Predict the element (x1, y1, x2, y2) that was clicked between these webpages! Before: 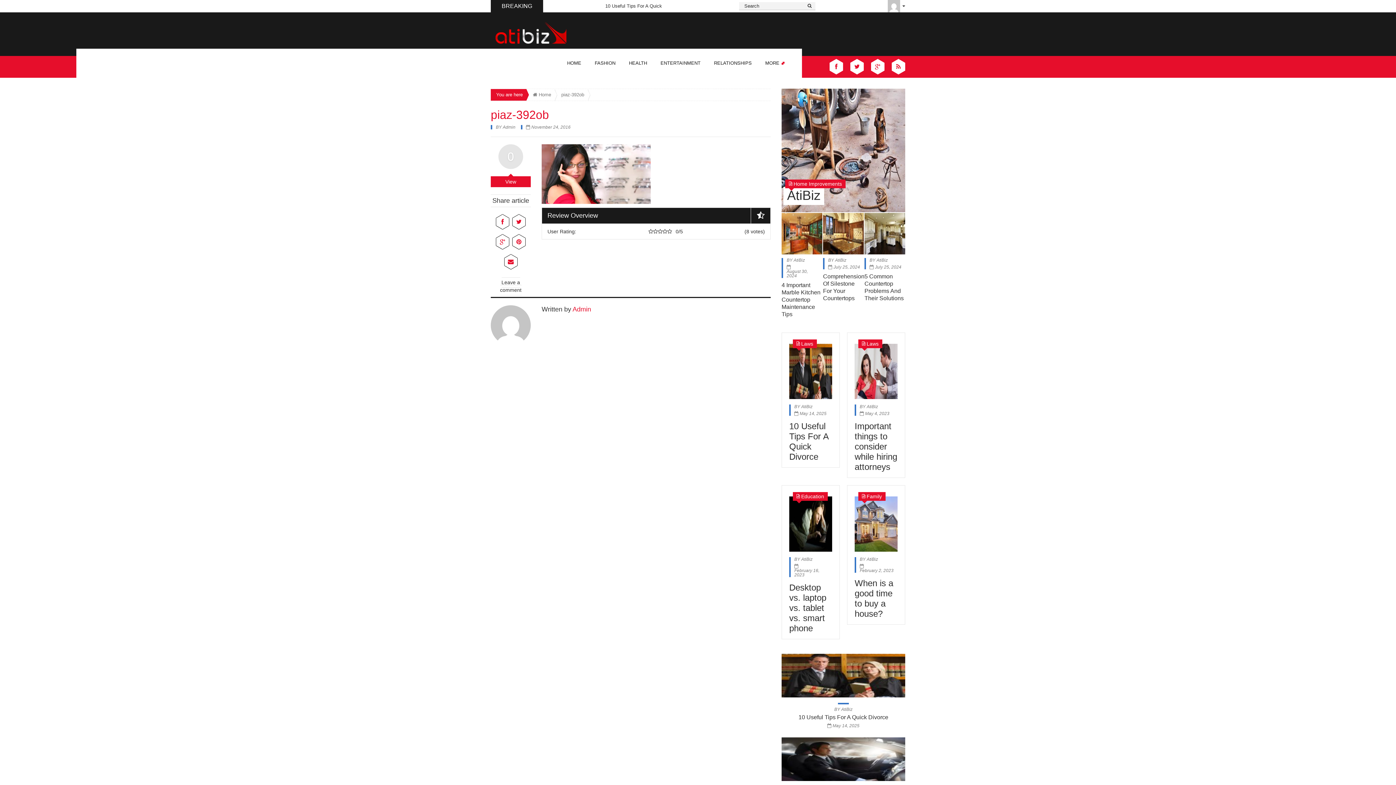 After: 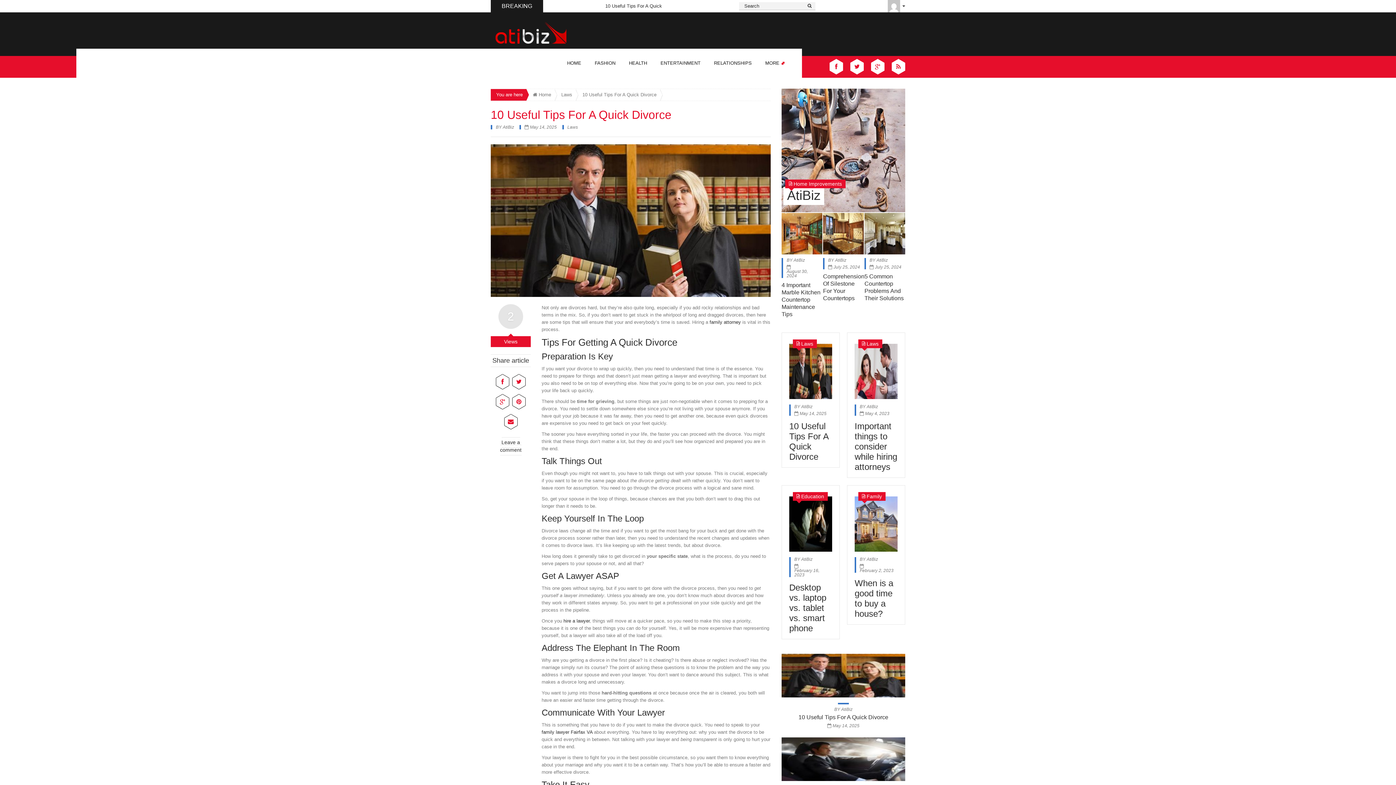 Action: bbox: (789, 368, 832, 373)